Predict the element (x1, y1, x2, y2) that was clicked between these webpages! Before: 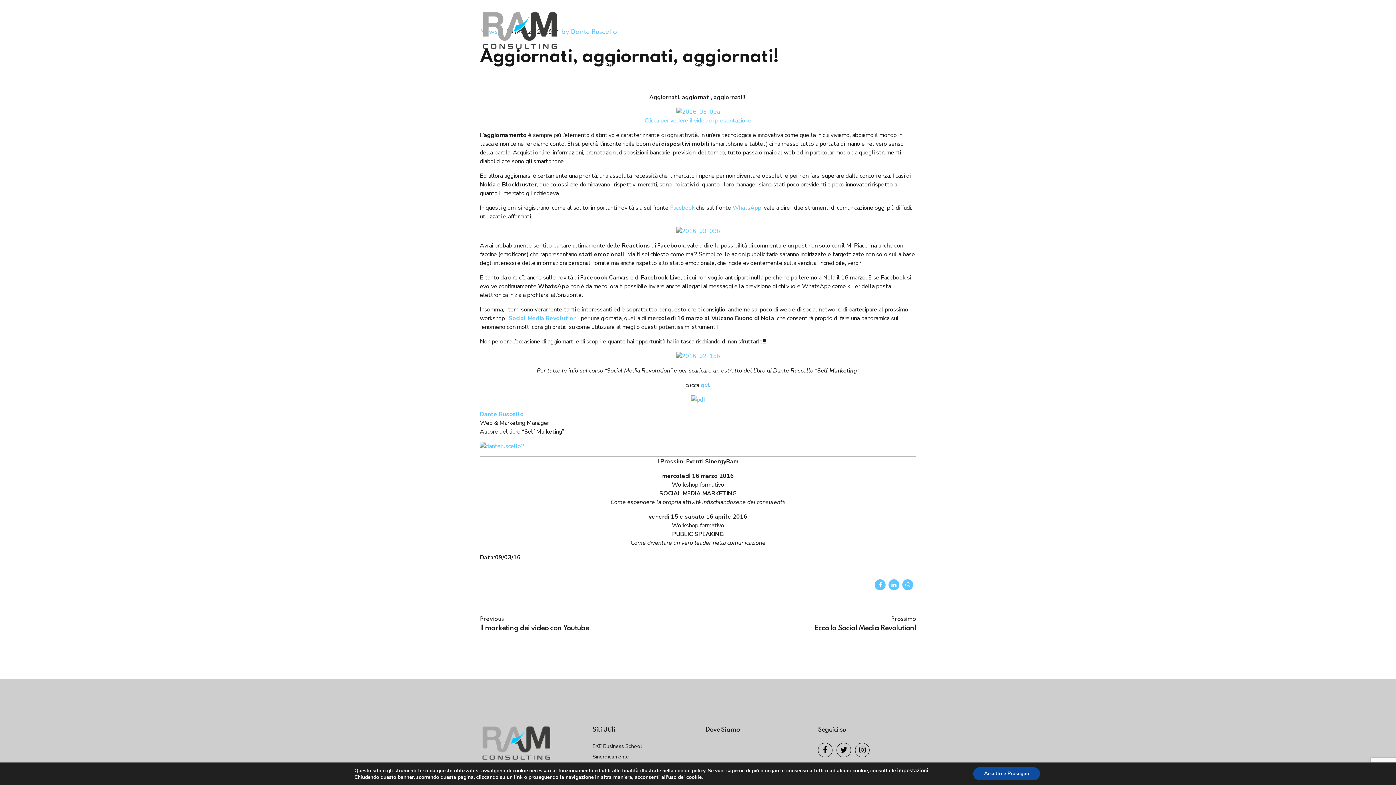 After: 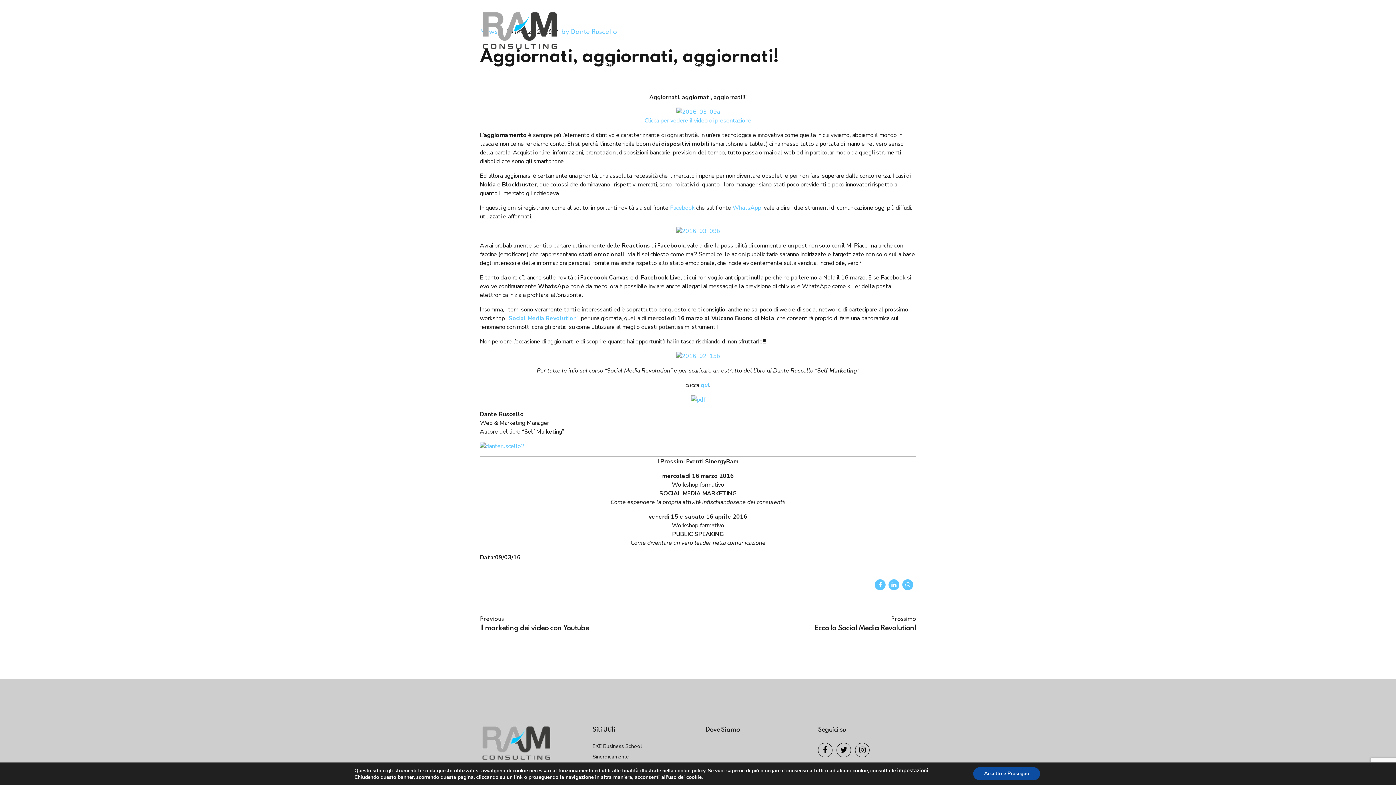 Action: bbox: (480, 410, 524, 418) label: Dante Ruscello